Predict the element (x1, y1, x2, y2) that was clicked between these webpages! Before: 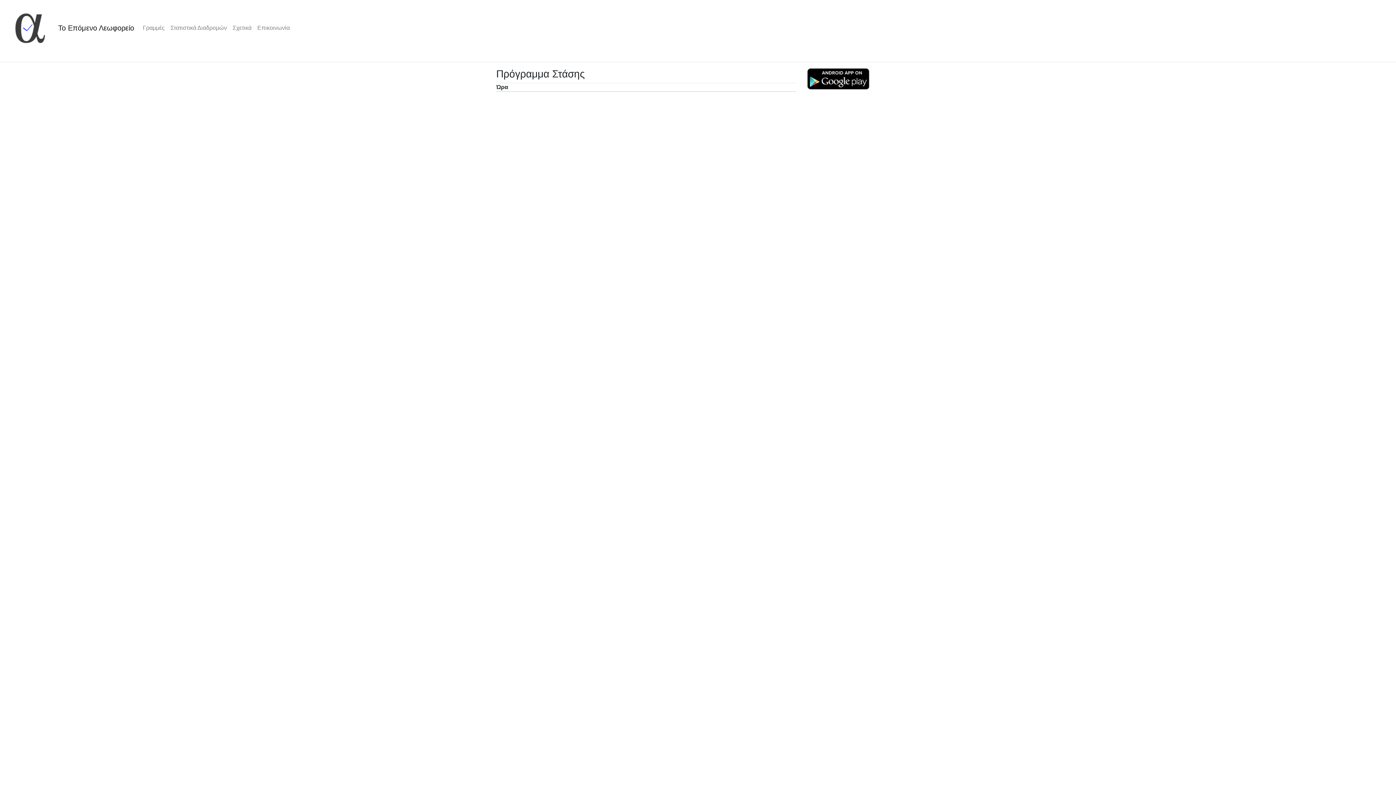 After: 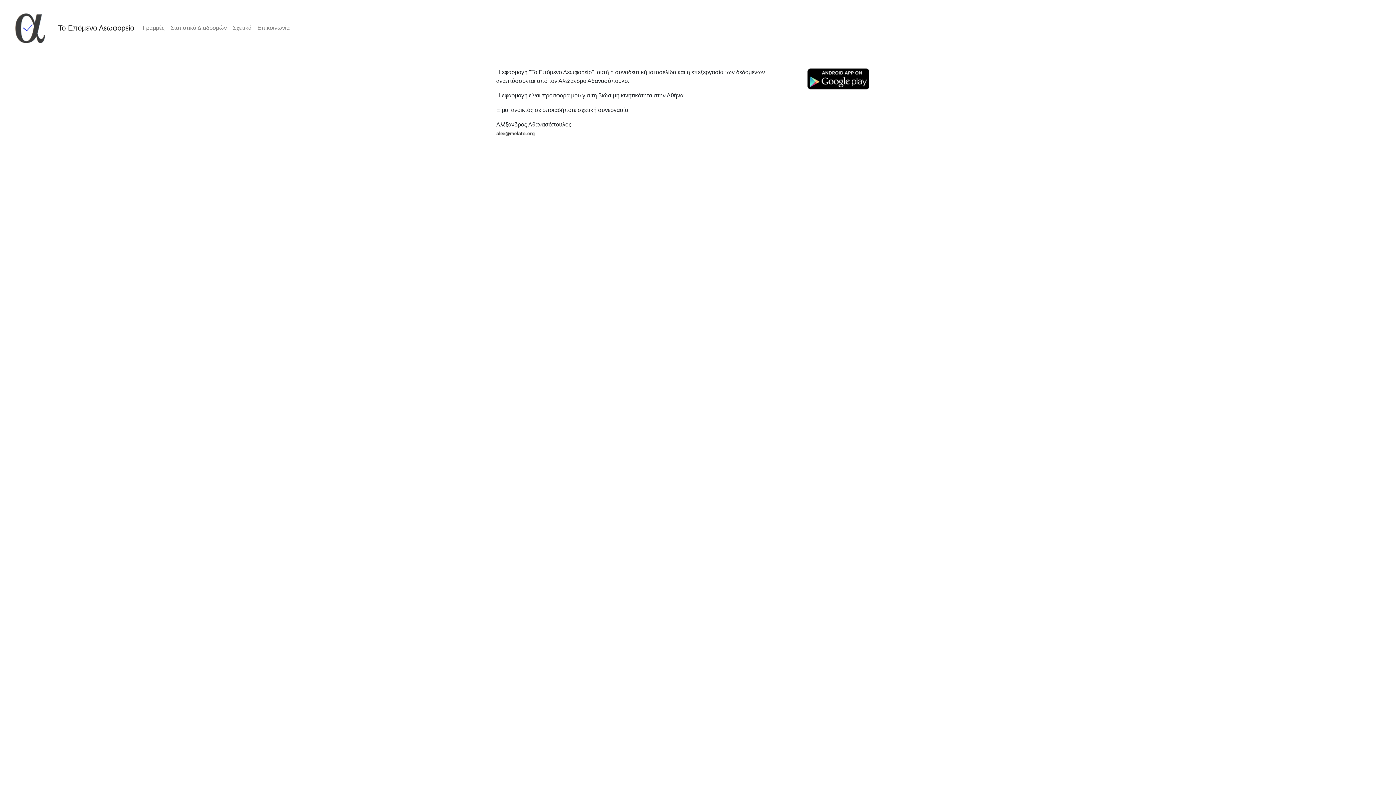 Action: bbox: (254, 20, 292, 35) label: Επικοινωνία